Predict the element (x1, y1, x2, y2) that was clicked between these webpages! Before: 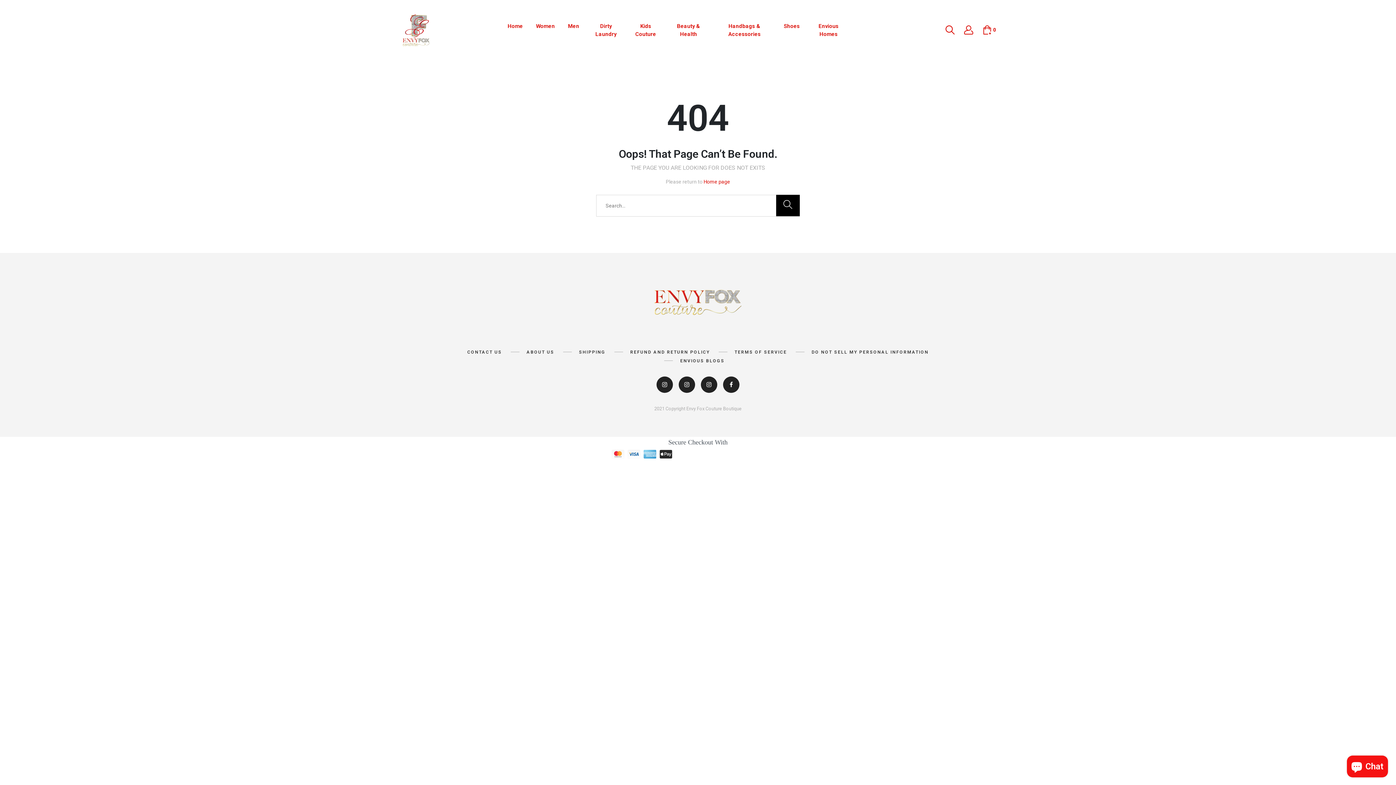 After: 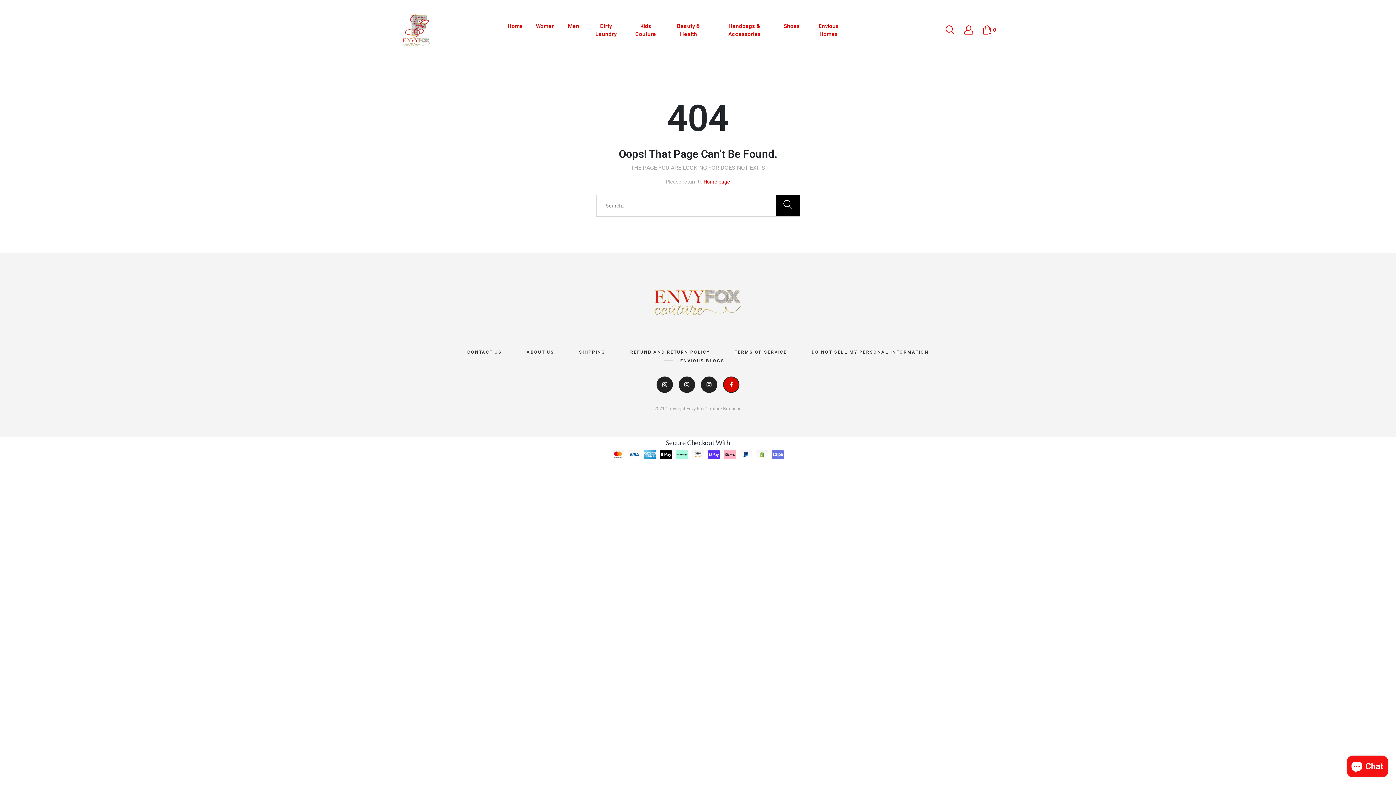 Action: bbox: (723, 376, 739, 393)